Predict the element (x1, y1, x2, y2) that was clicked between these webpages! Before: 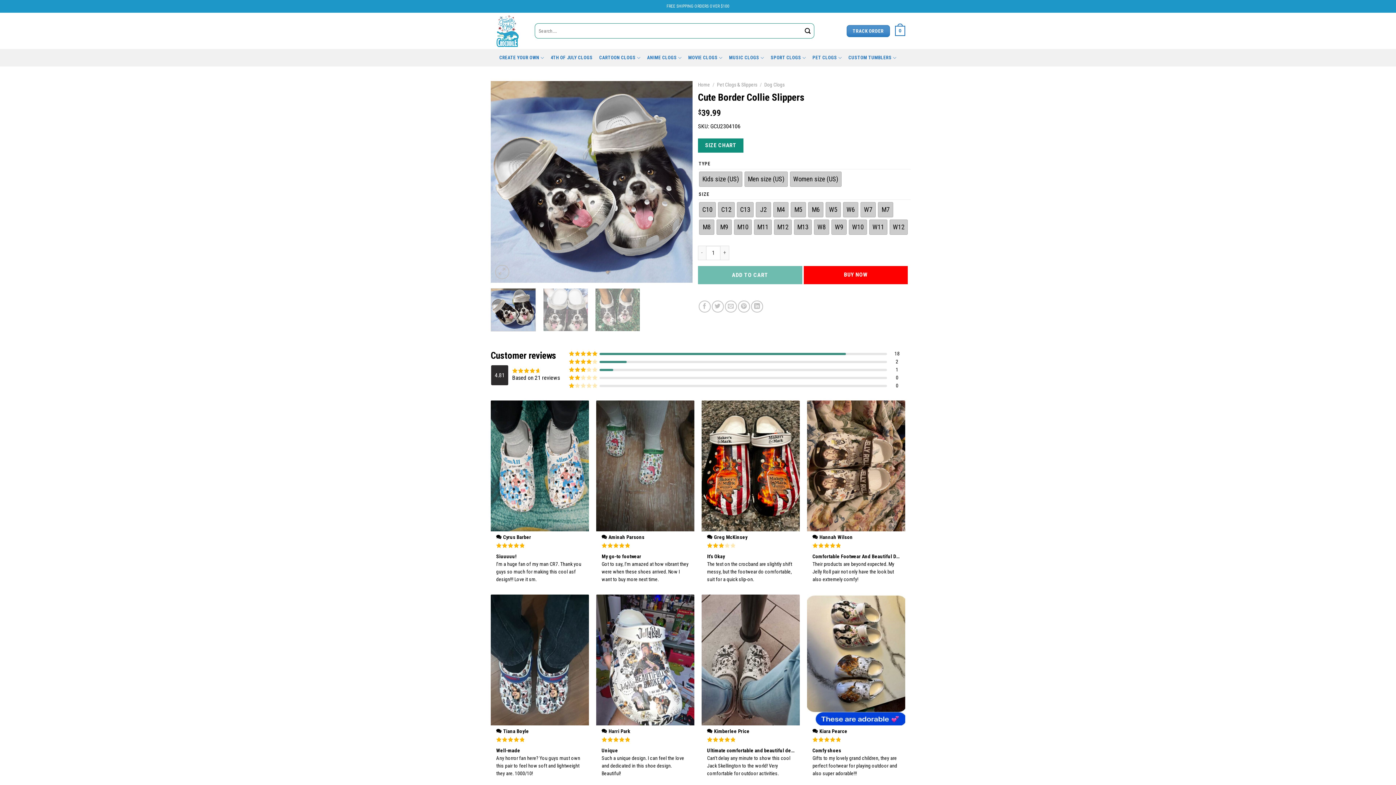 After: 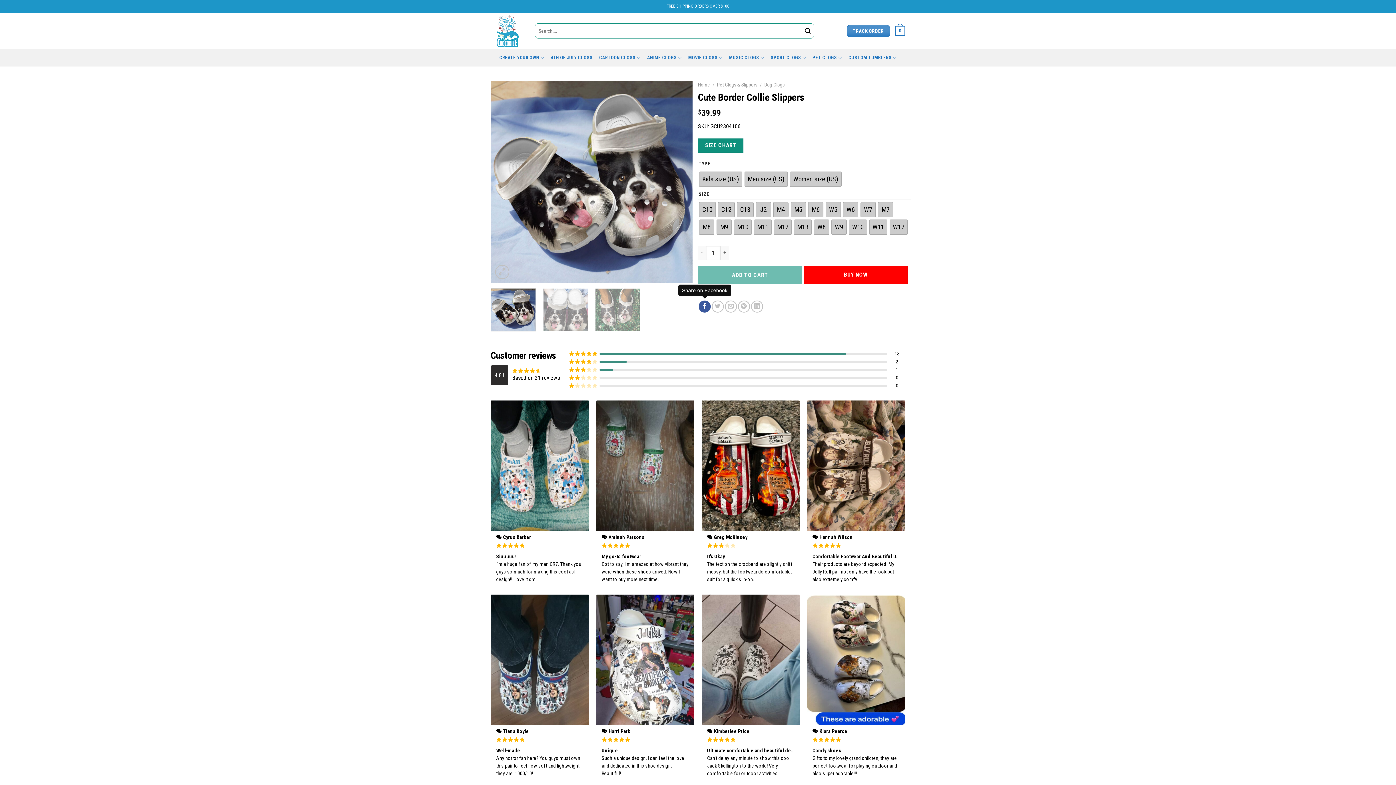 Action: bbox: (698, 300, 710, 312)